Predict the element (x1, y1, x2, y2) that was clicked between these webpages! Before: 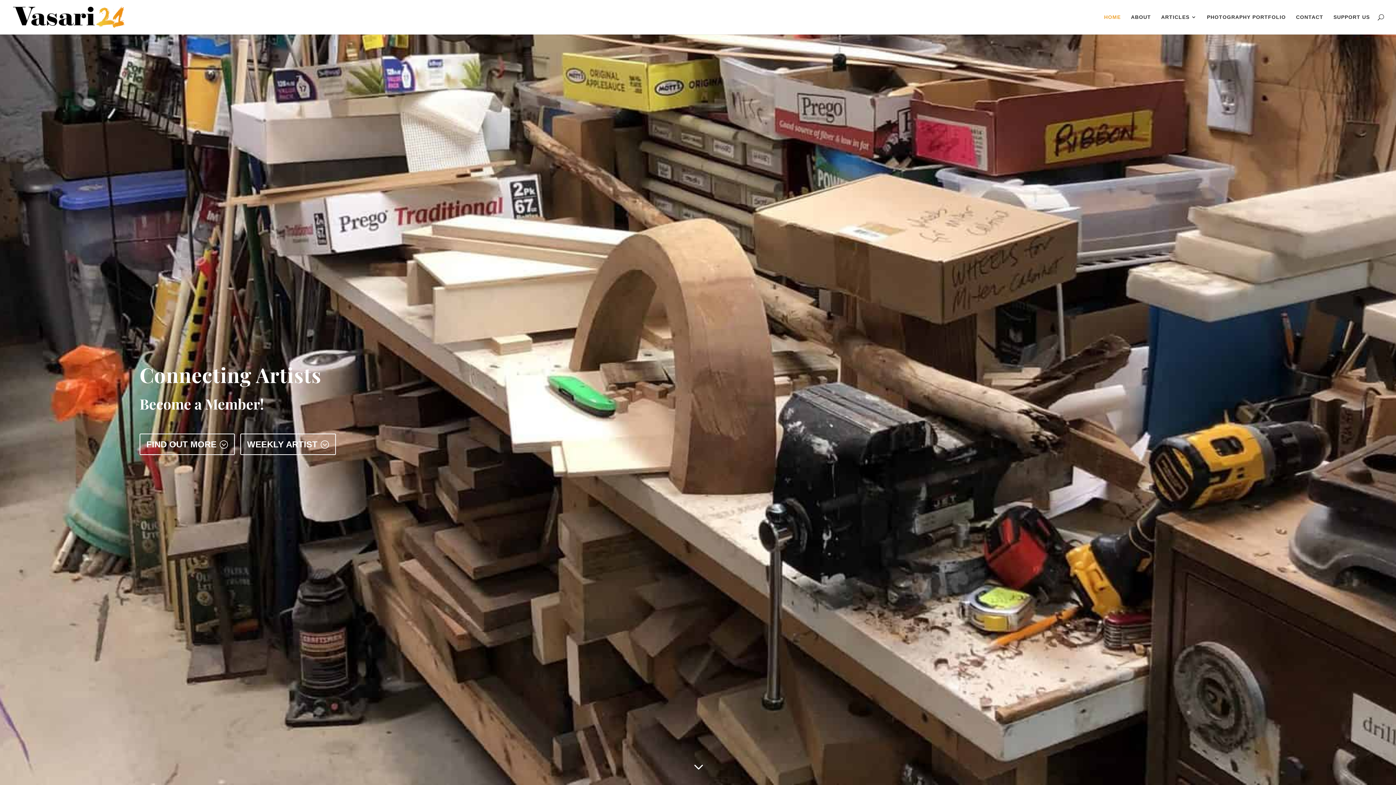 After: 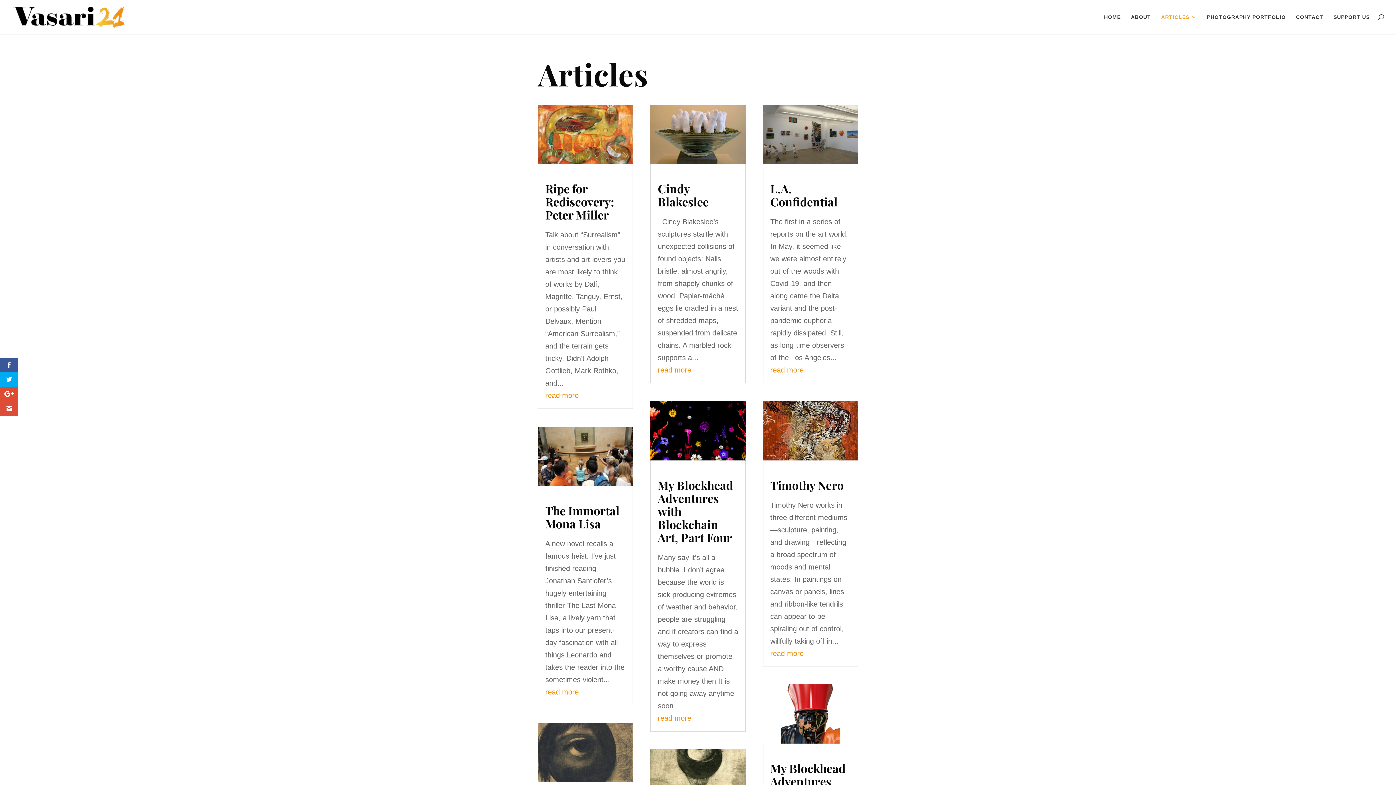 Action: label: ARTICLES bbox: (1161, 14, 1197, 34)